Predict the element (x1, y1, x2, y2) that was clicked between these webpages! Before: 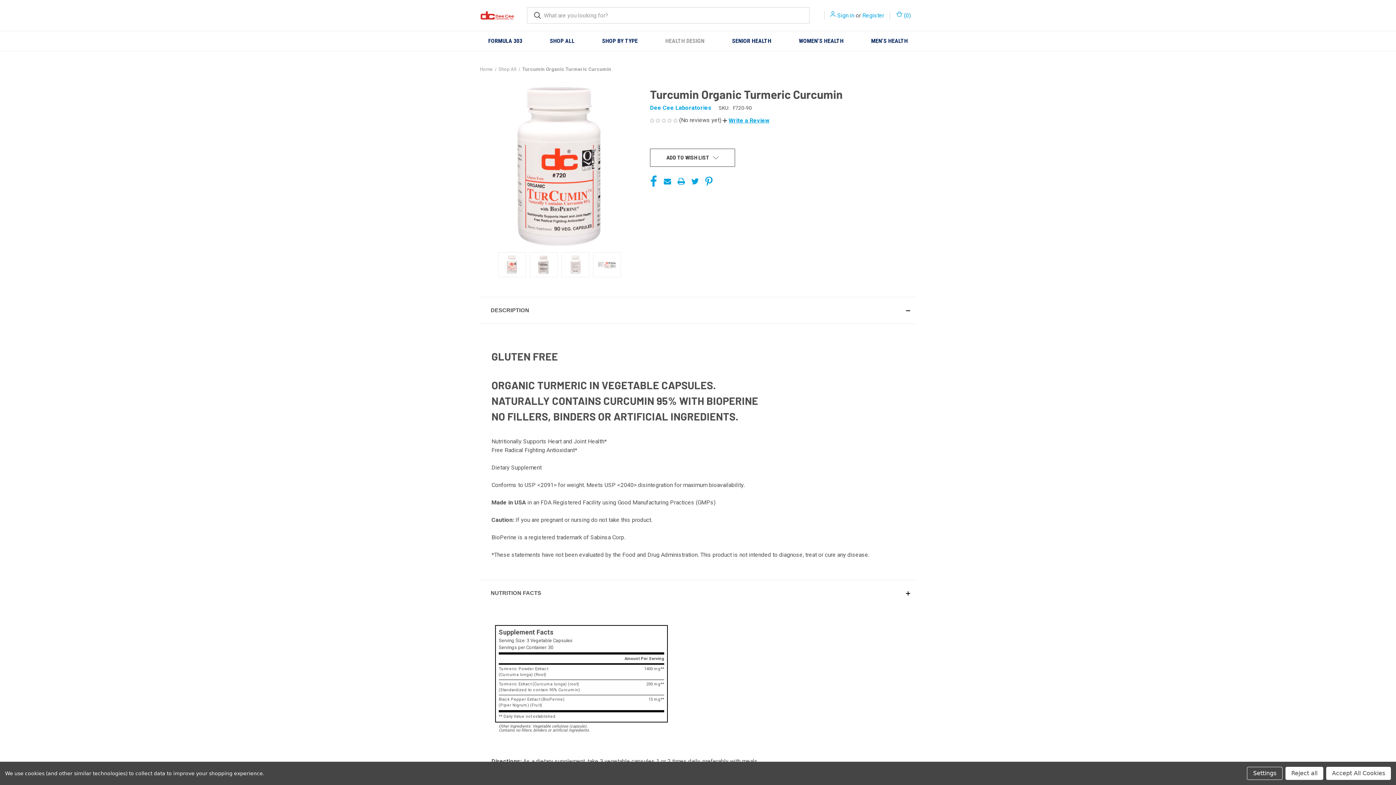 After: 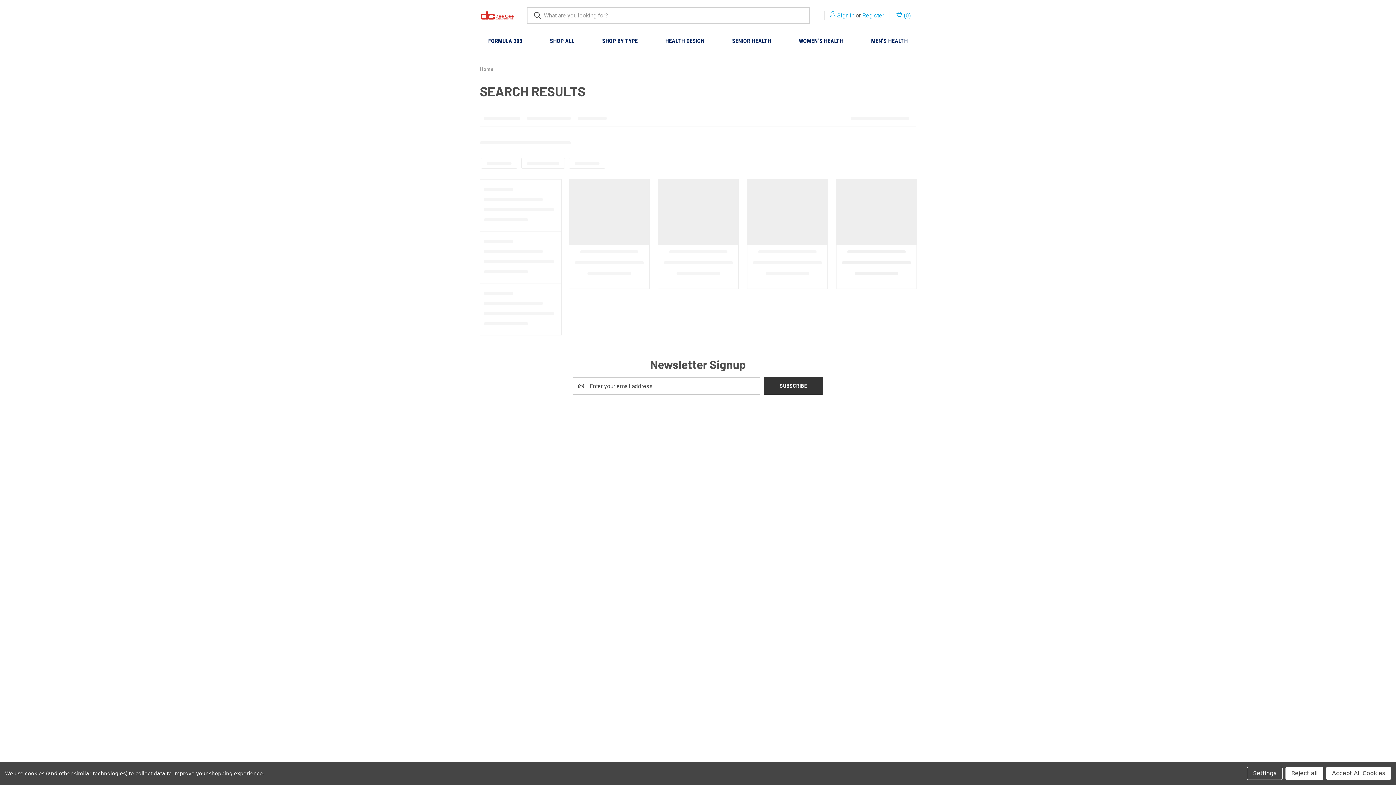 Action: bbox: (527, 7, 548, 23)